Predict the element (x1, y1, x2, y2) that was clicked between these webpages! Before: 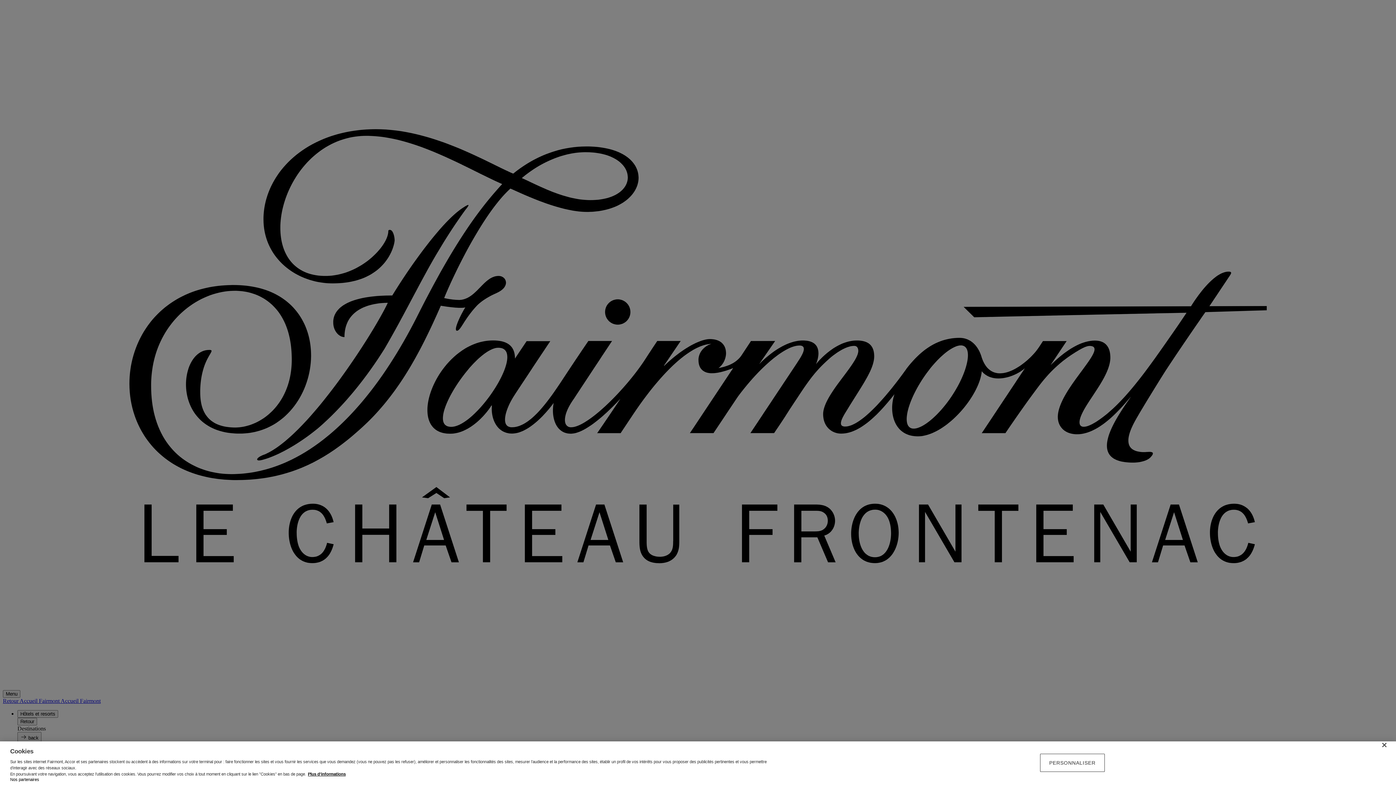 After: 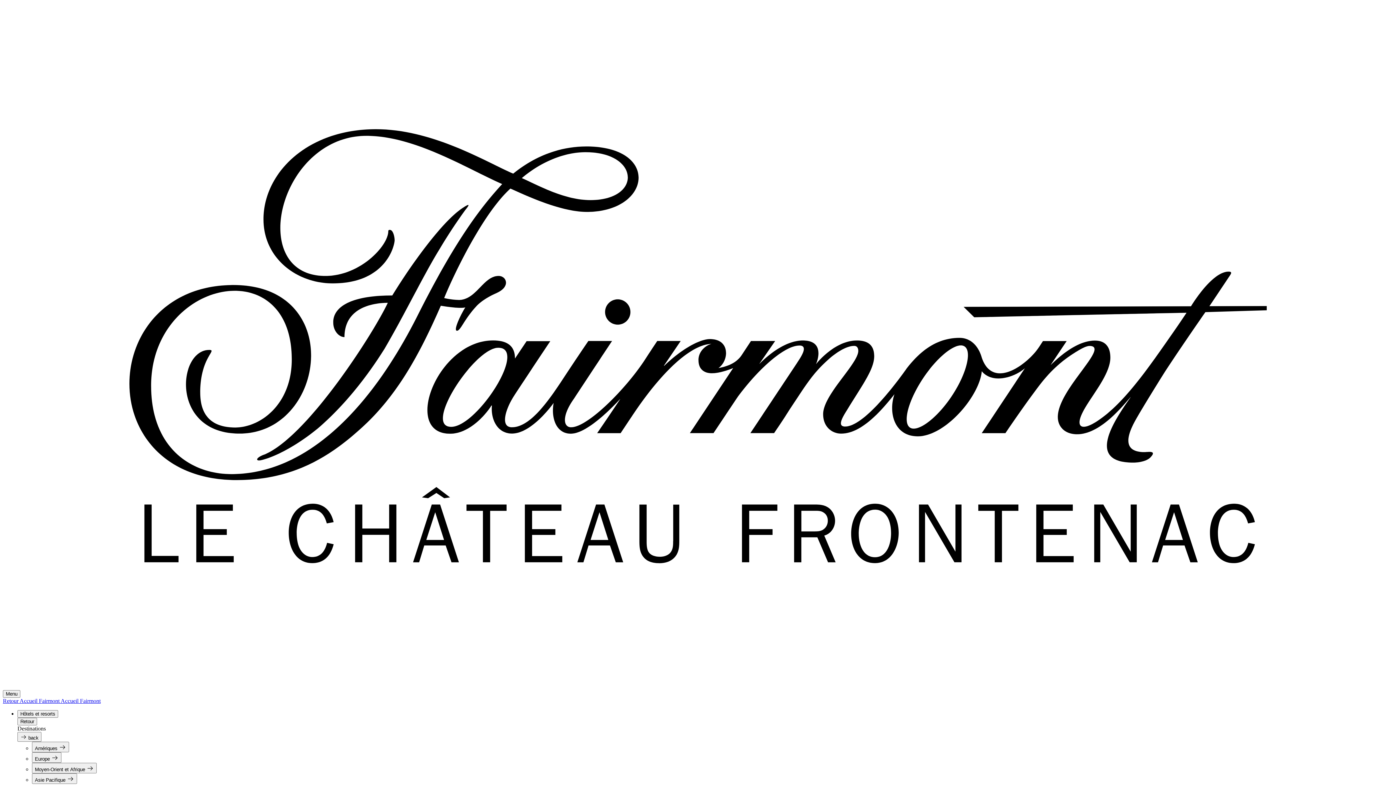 Action: bbox: (1376, 737, 1392, 753) label: Fermer